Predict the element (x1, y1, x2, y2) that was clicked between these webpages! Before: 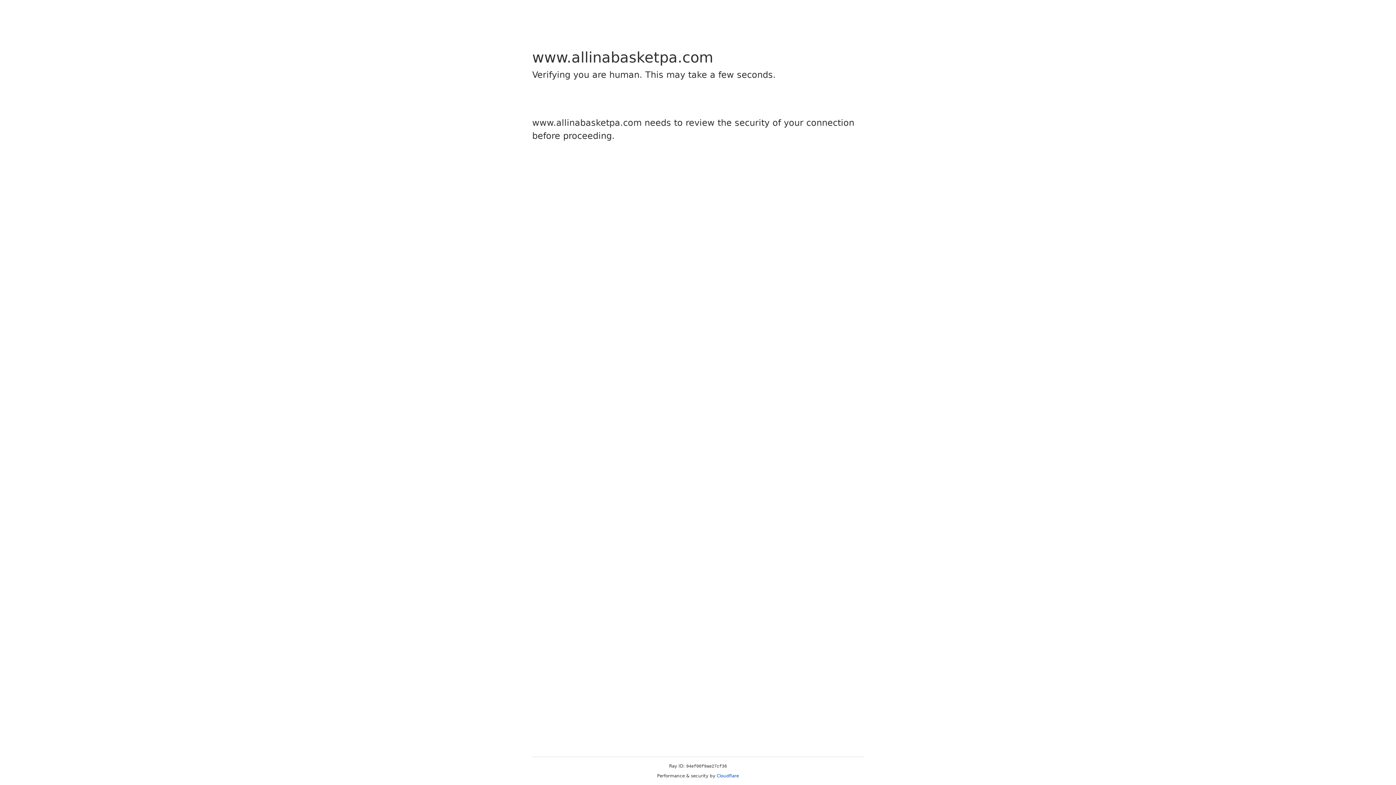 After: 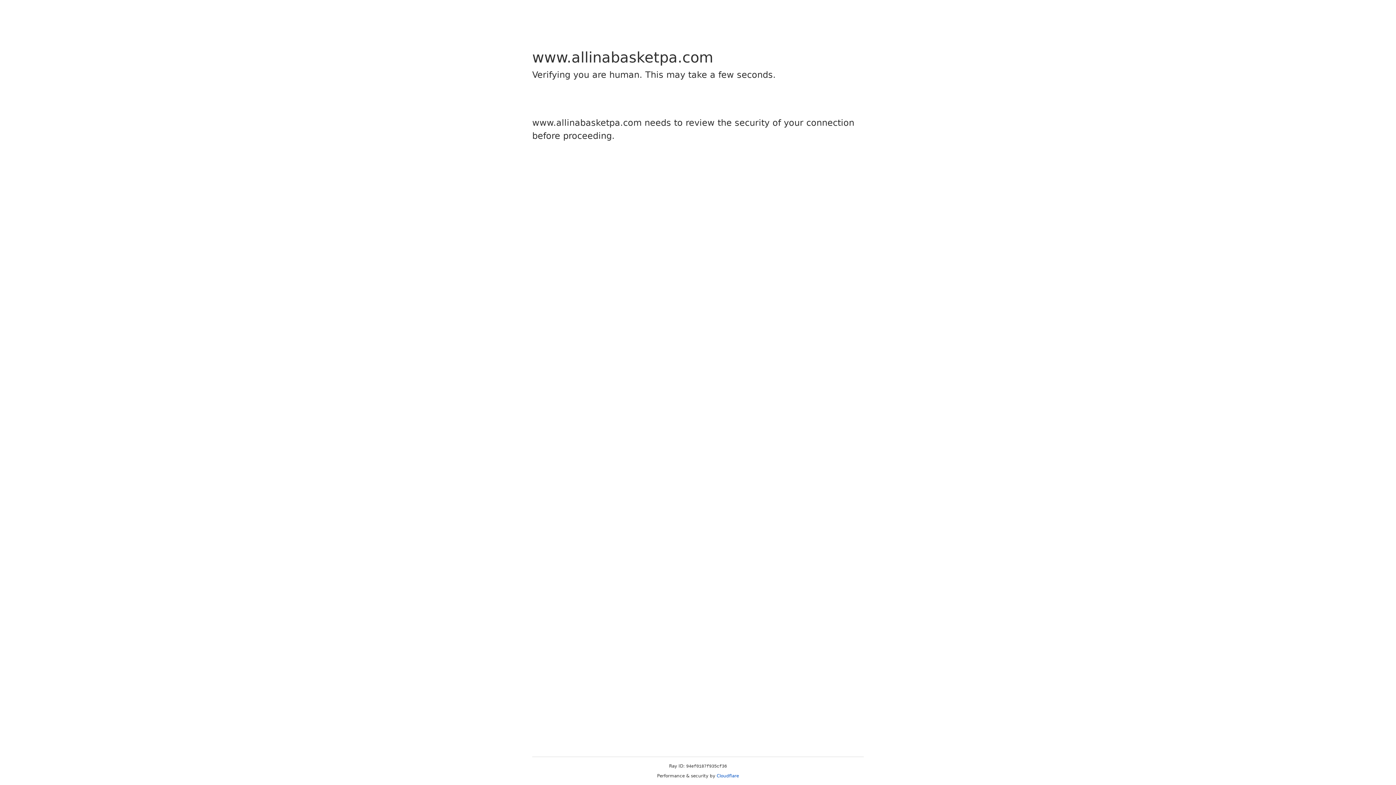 Action: bbox: (716, 773, 739, 778) label: Cloudflare